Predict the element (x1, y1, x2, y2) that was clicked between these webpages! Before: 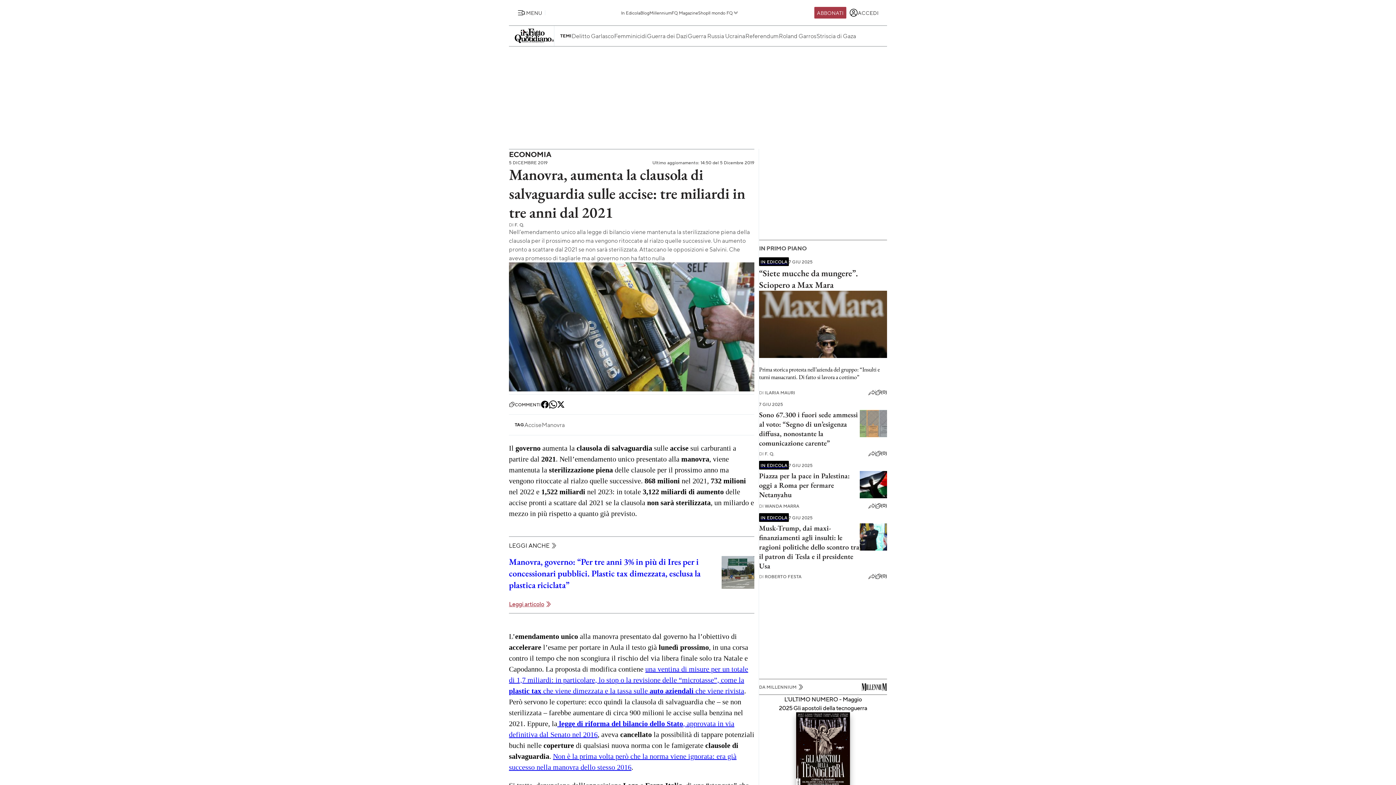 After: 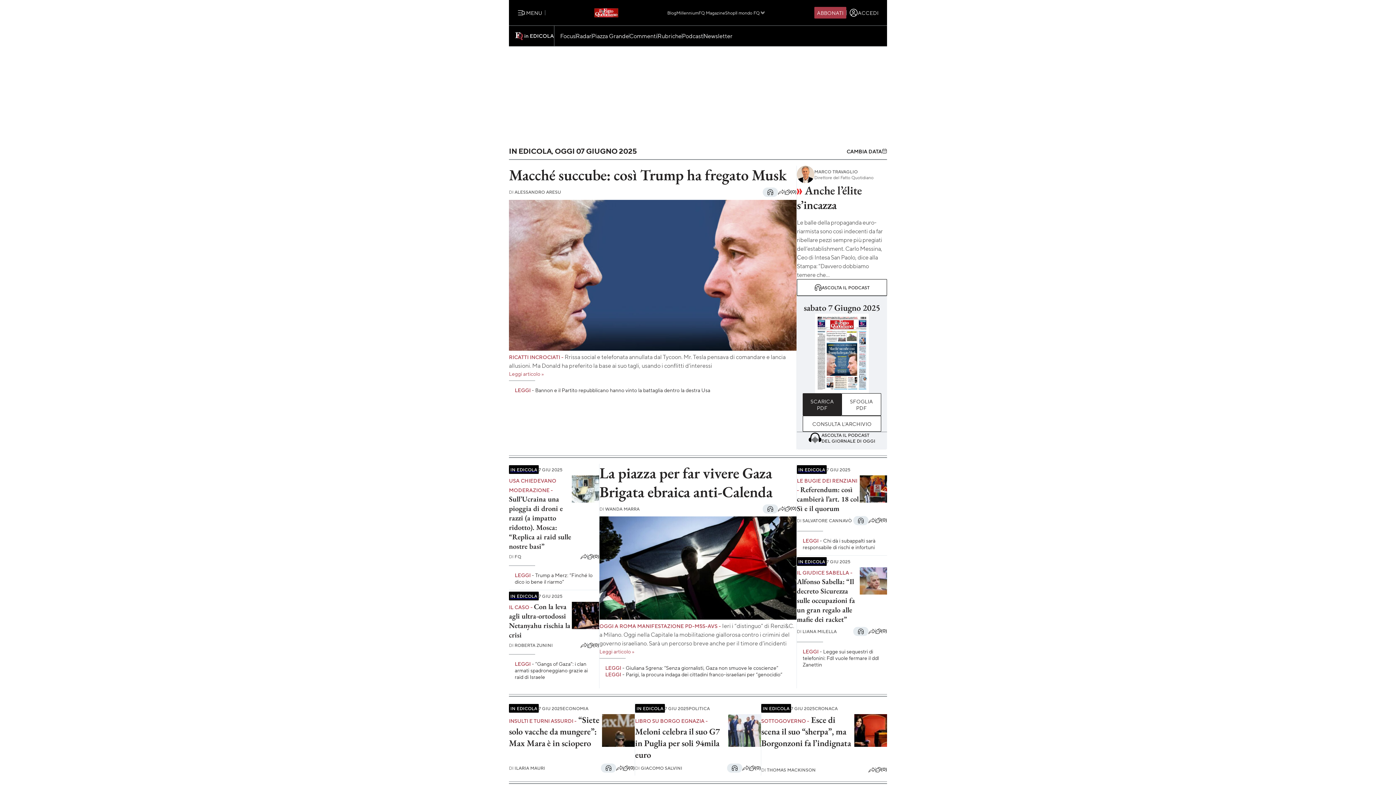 Action: label: In Edicola bbox: (621, 10, 640, 14)